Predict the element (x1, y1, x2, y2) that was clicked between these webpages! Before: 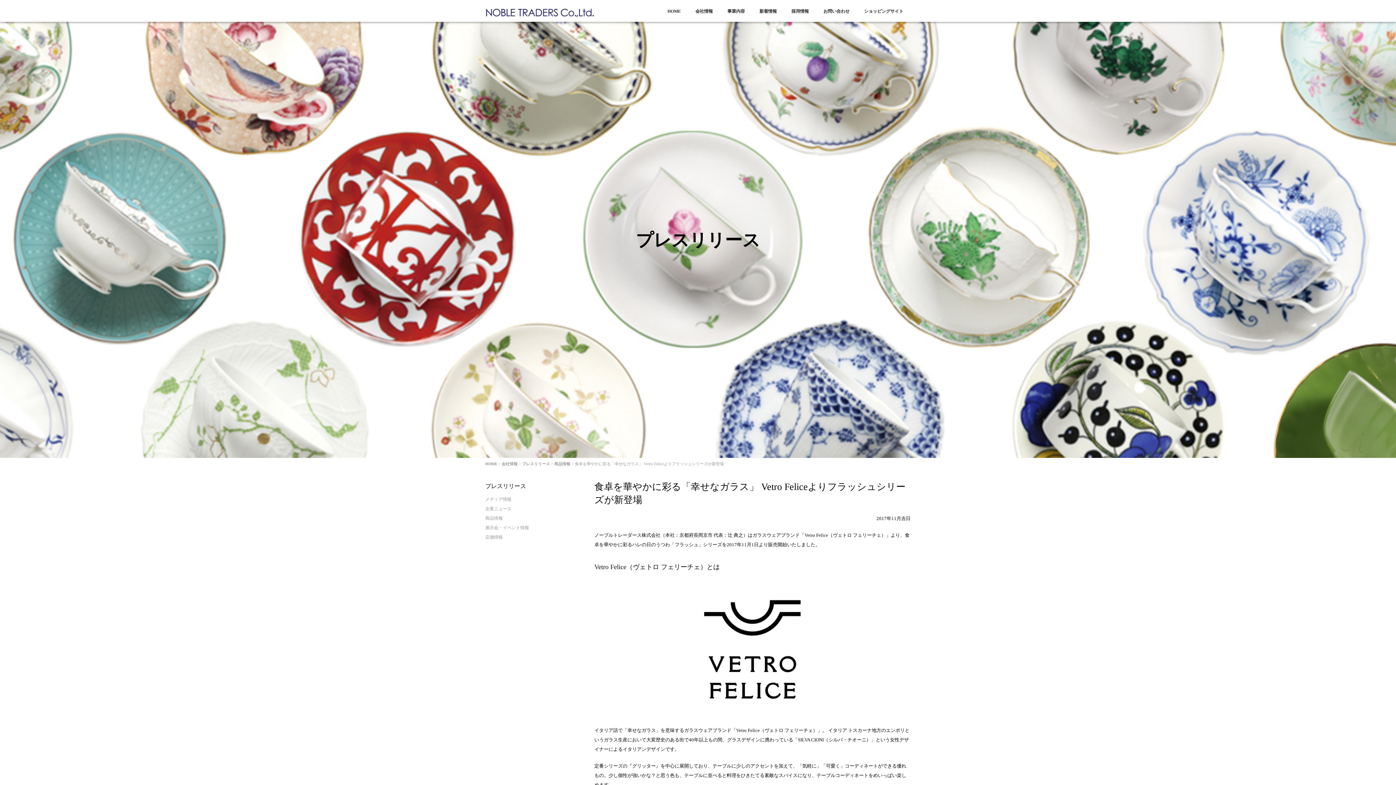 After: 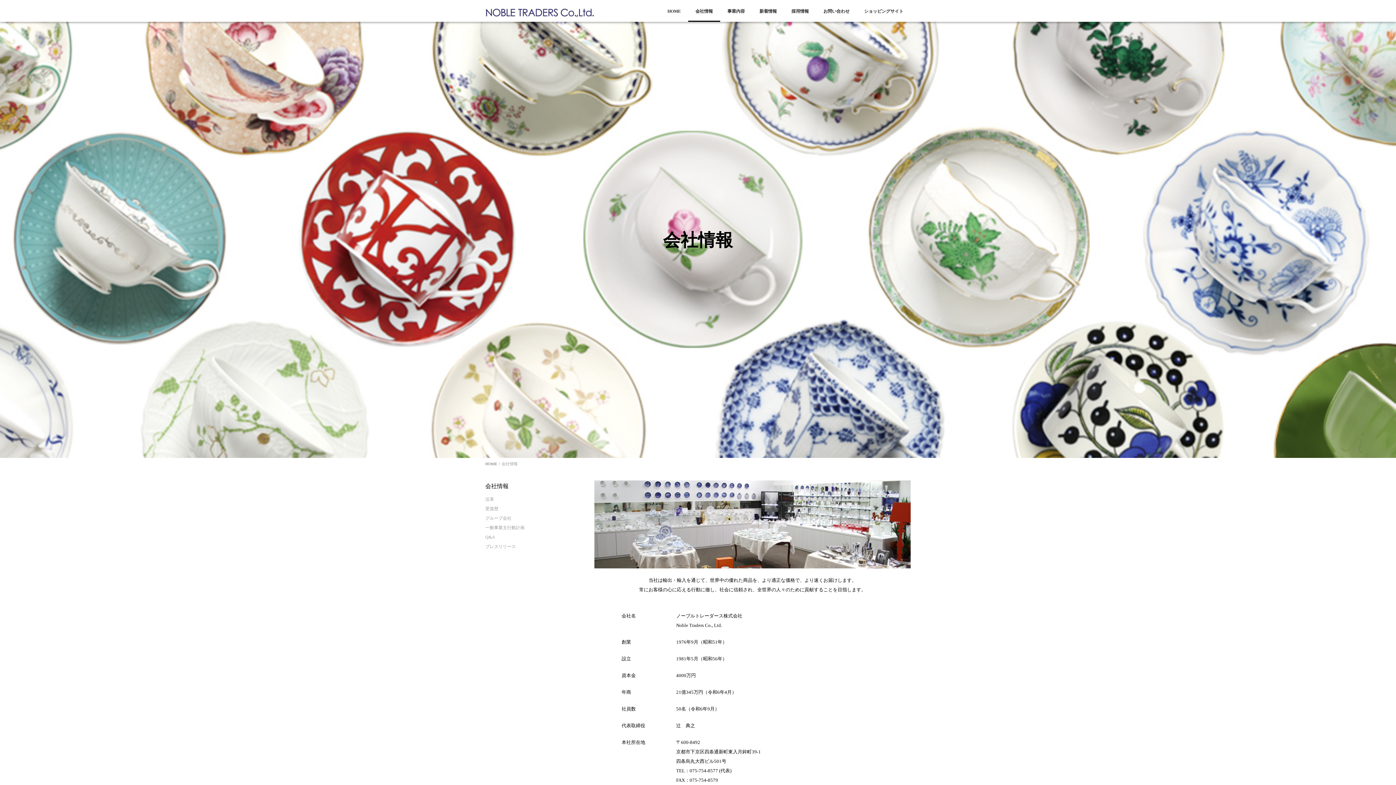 Action: bbox: (688, 0, 720, 21) label: 会社情報